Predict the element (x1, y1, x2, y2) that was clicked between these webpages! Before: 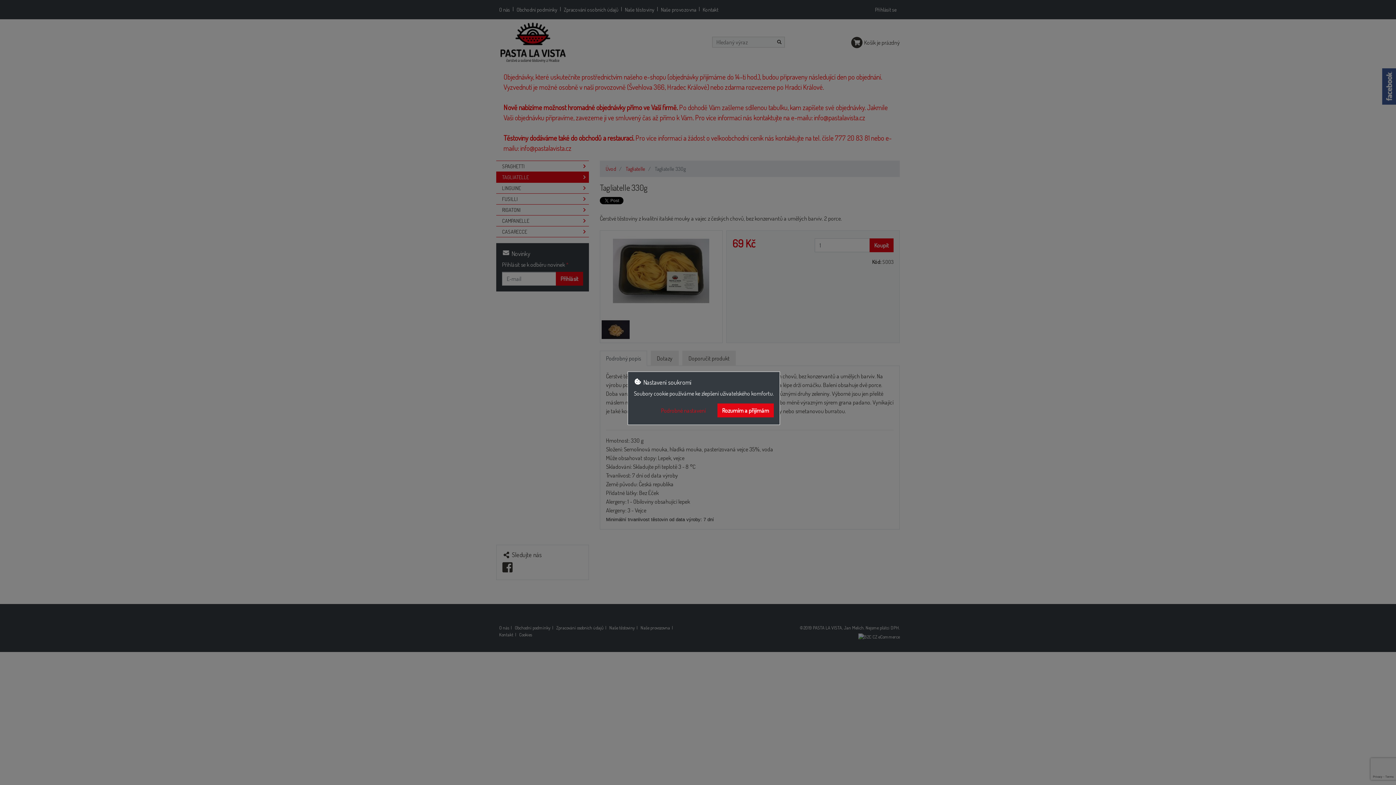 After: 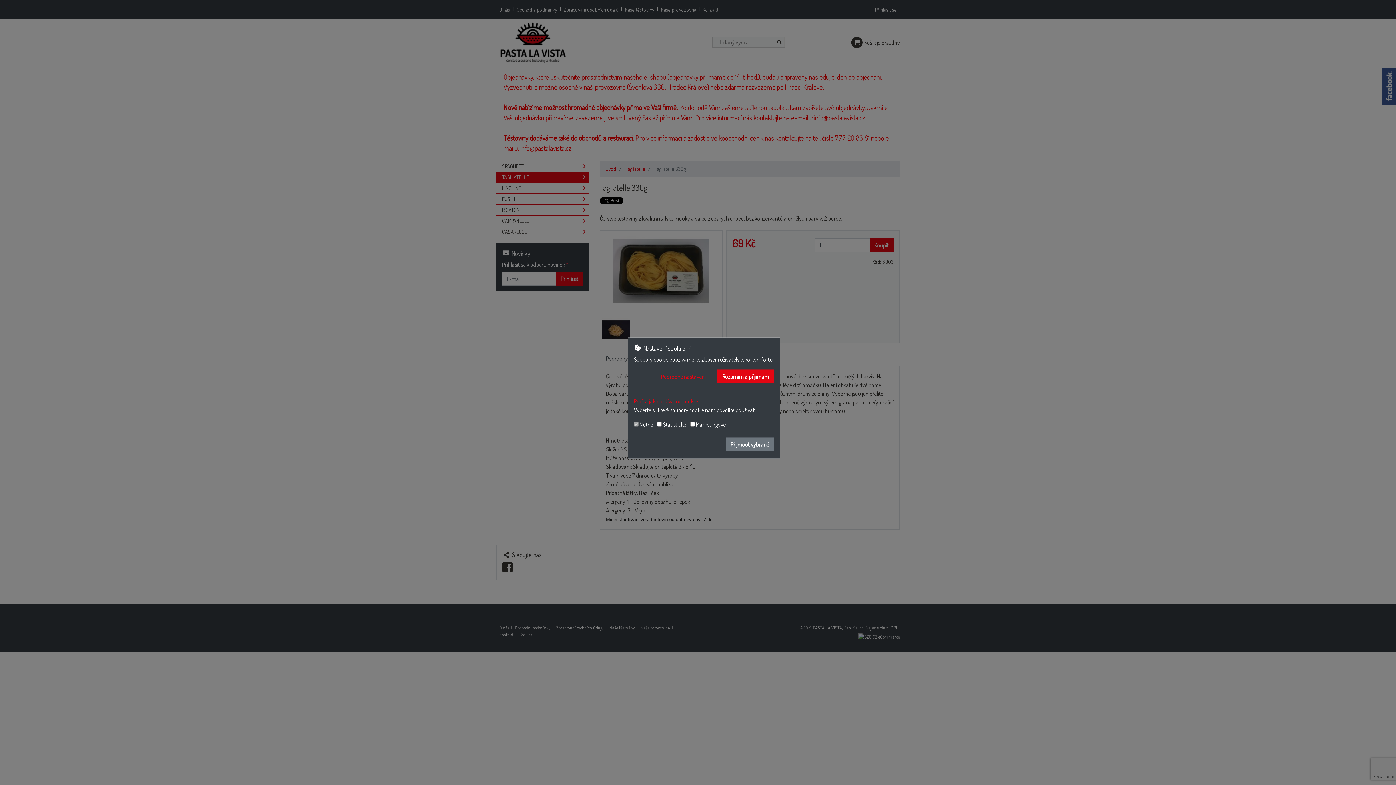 Action: label: Podrobné nastavení bbox: (656, 403, 710, 417)